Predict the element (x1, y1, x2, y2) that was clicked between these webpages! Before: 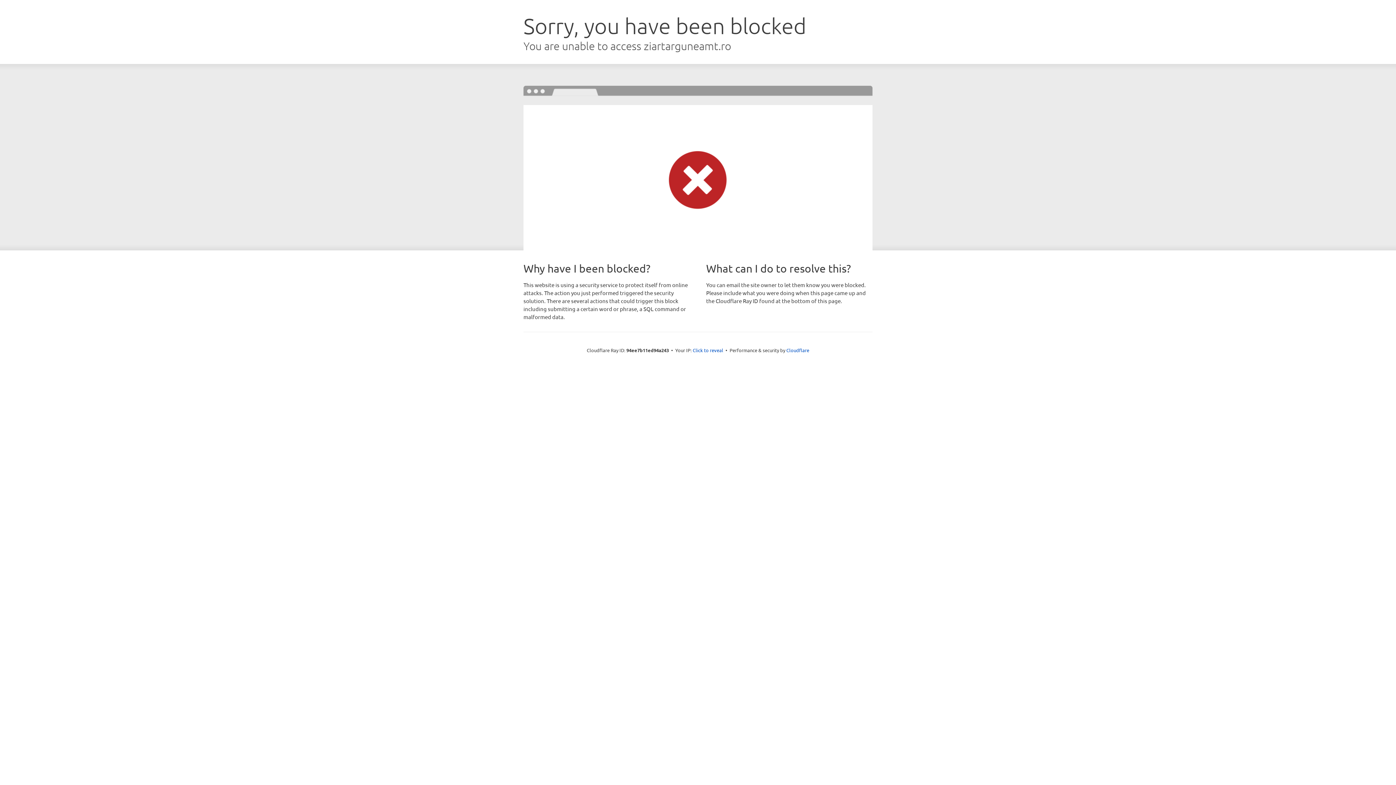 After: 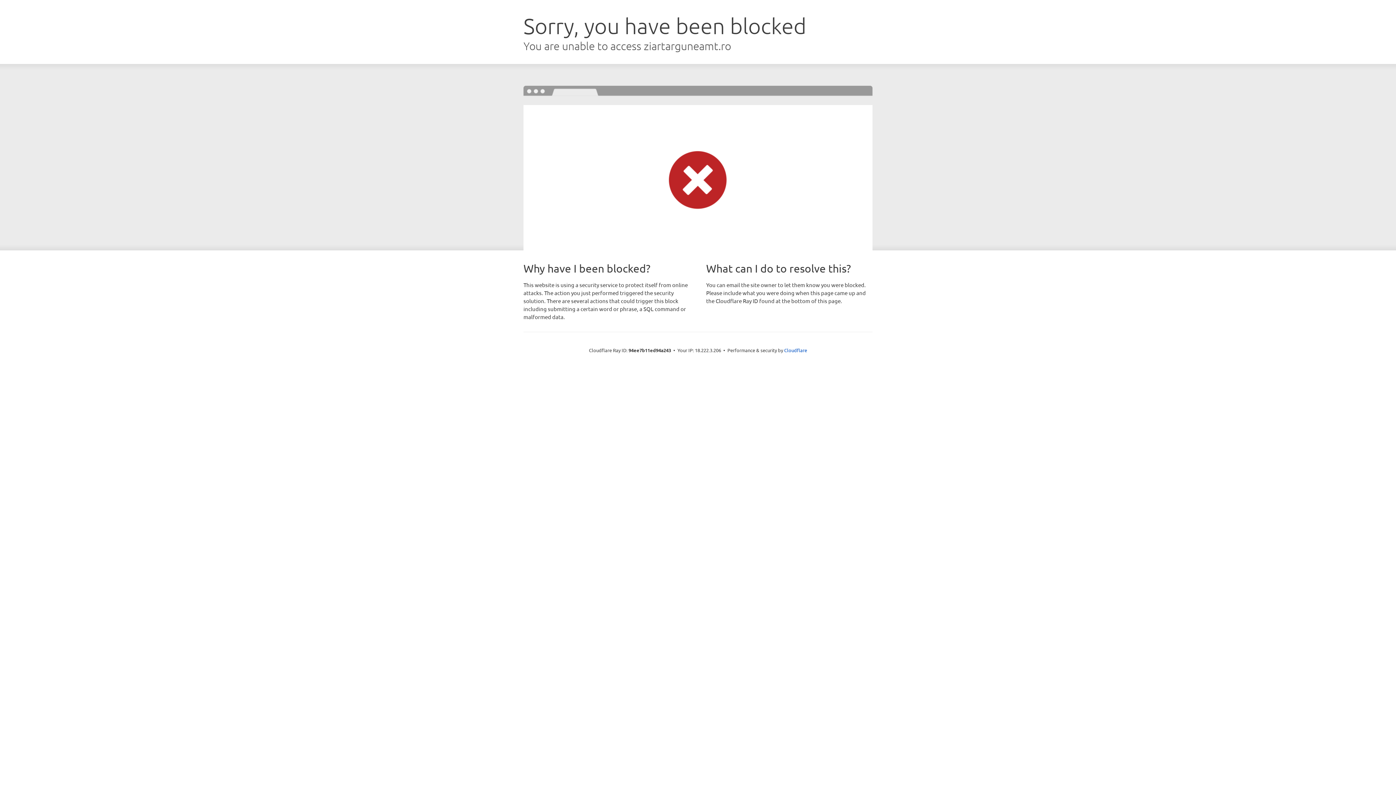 Action: label: Click to reveal bbox: (692, 346, 723, 353)